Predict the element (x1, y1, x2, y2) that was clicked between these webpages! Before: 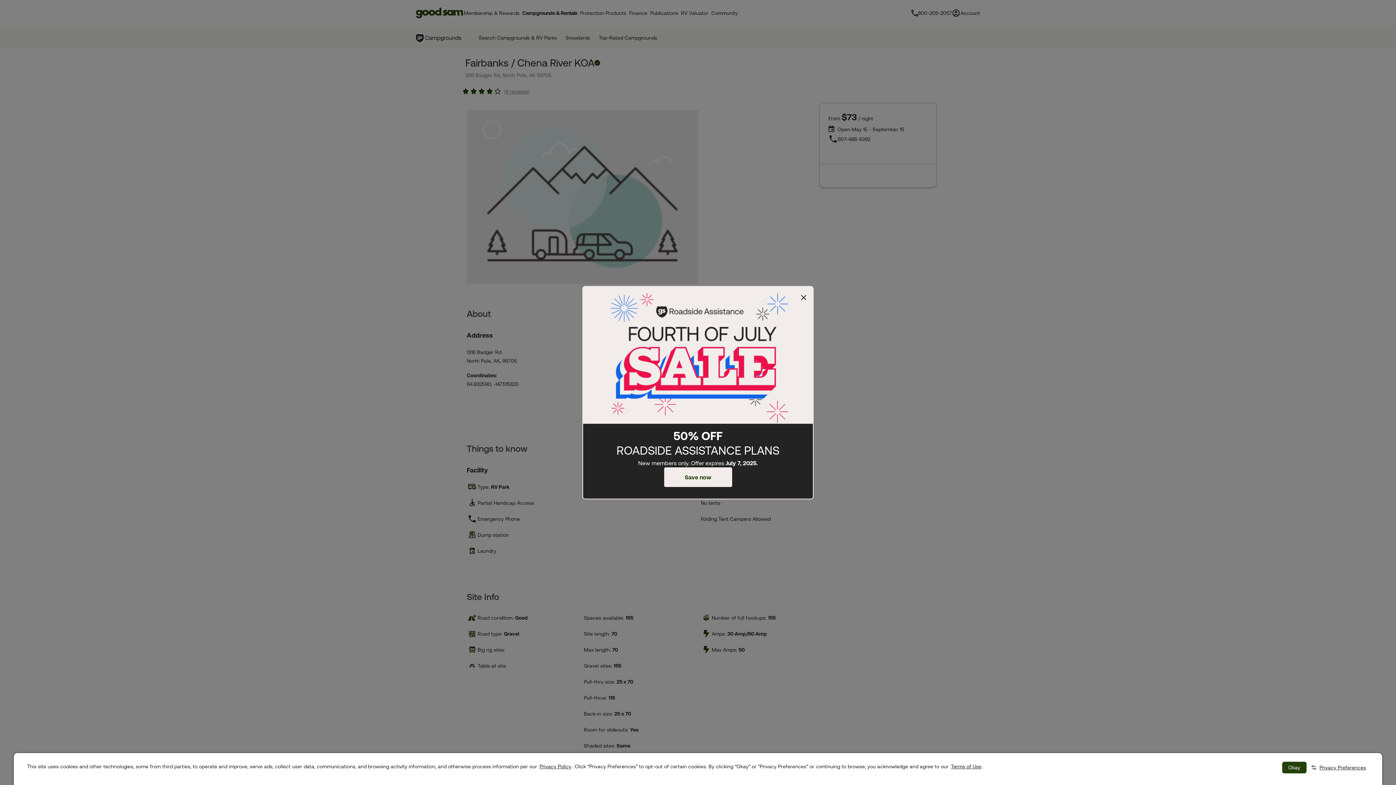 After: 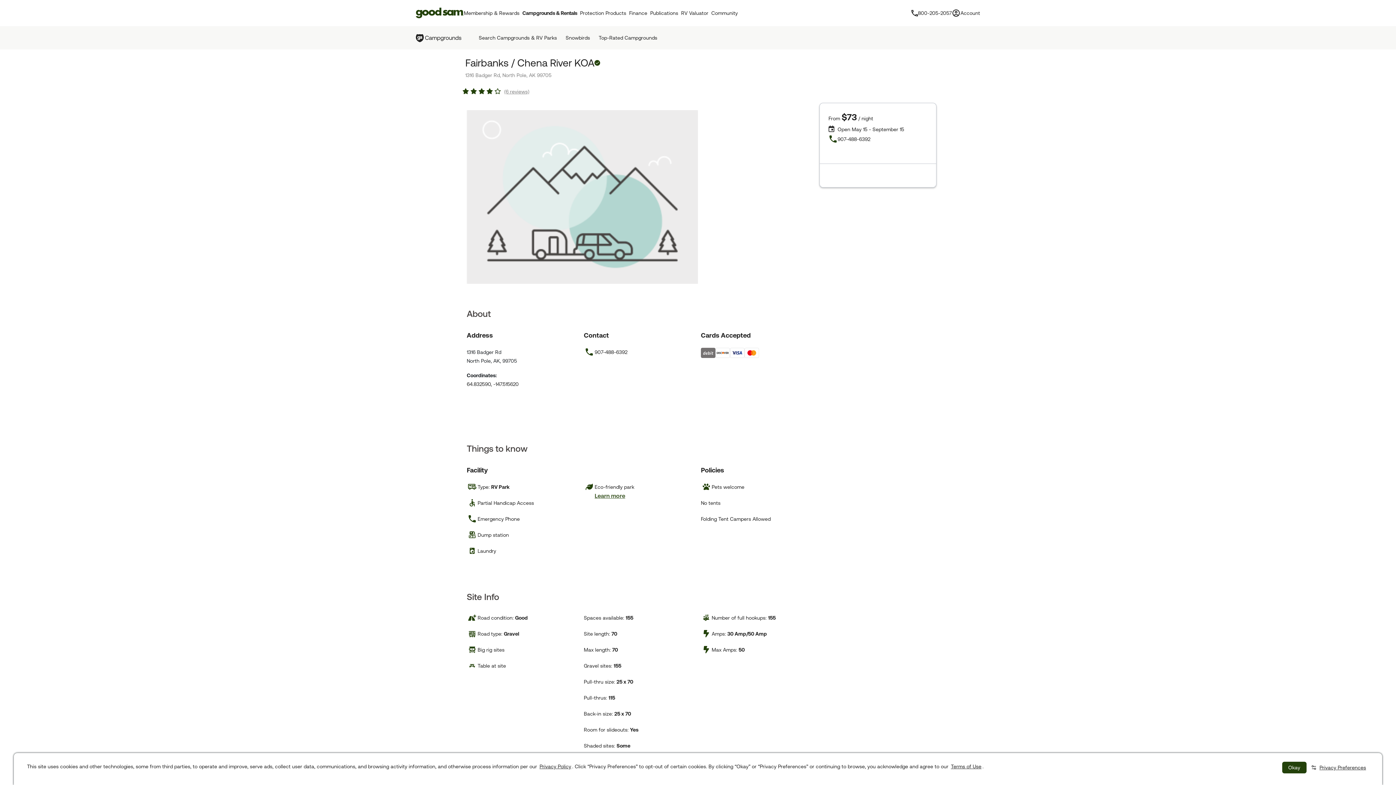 Action: label: Close bbox: (800, 293, 808, 301)